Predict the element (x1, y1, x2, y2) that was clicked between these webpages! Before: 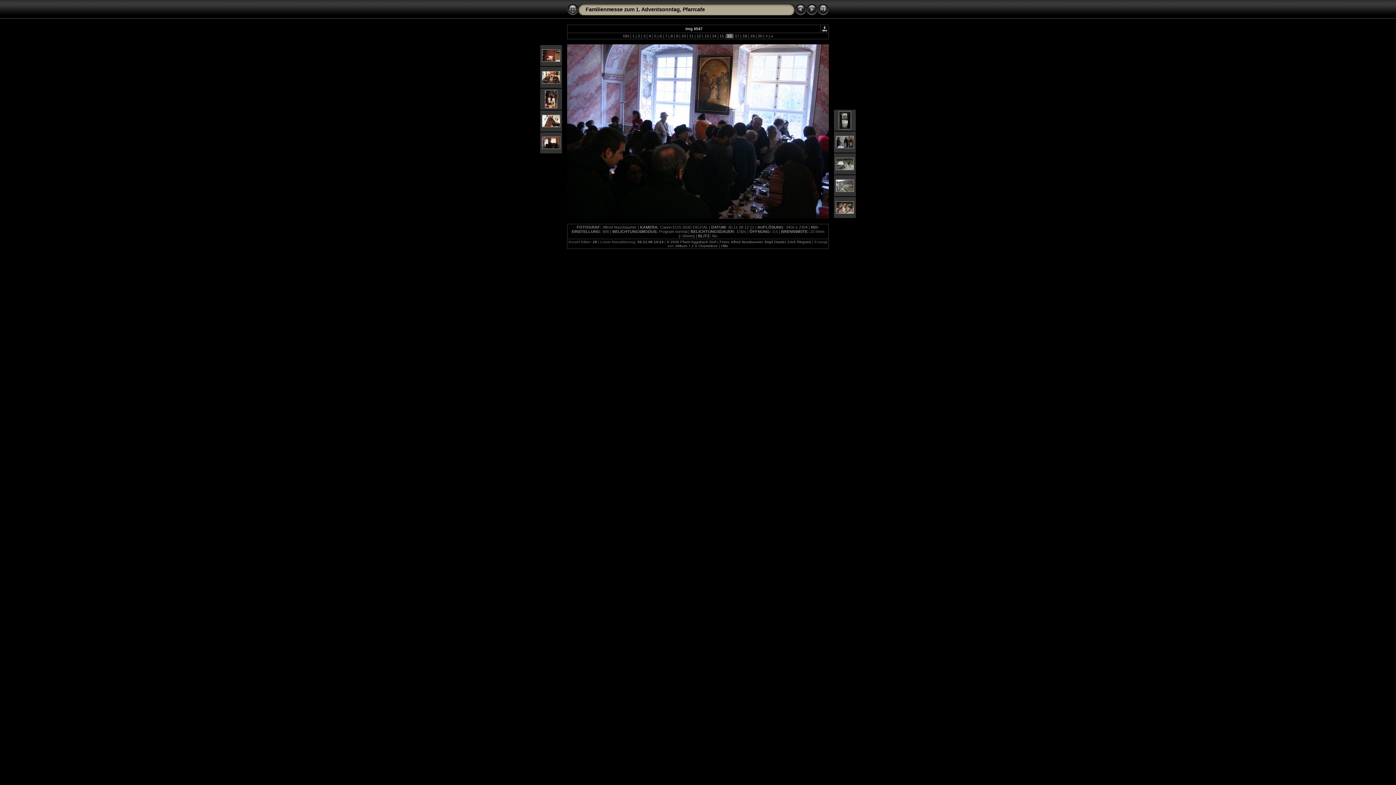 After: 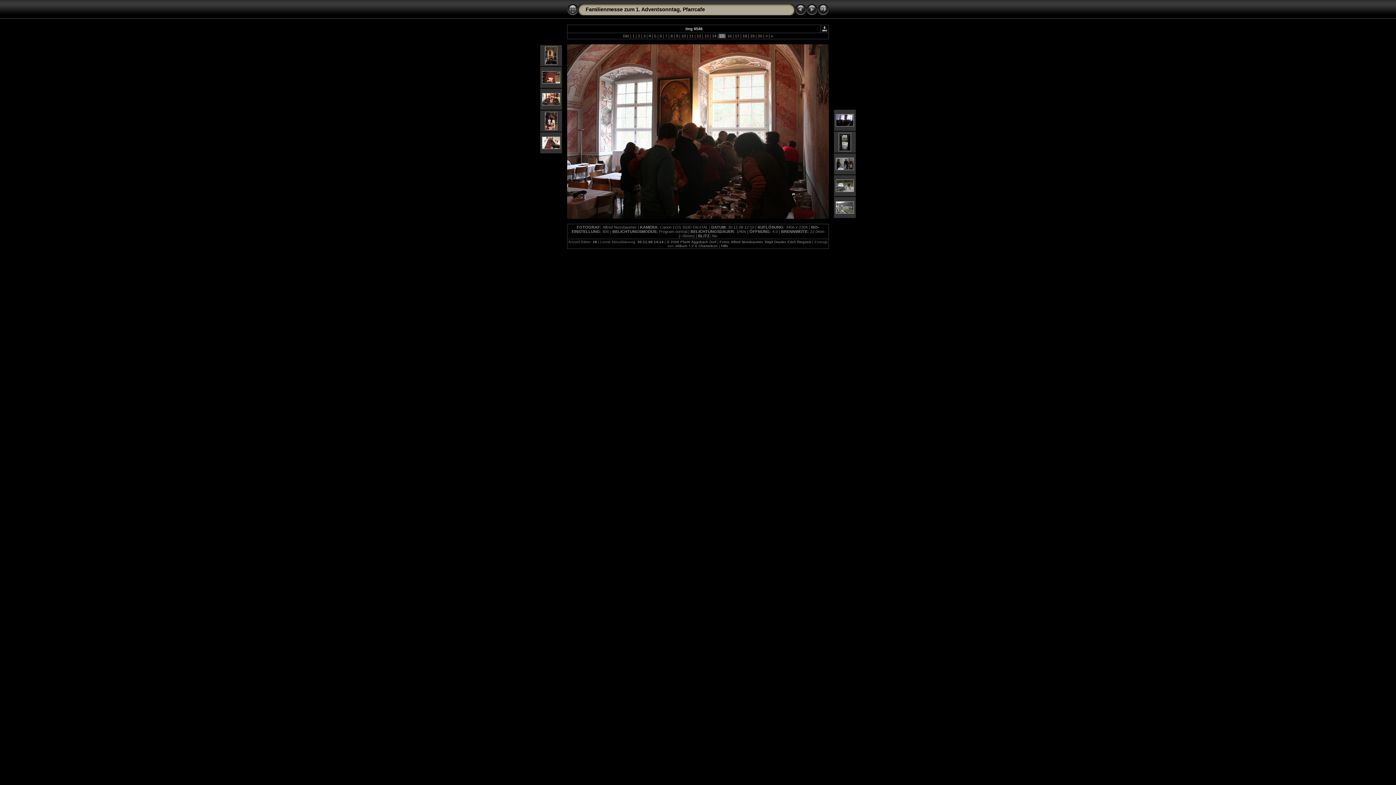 Action: bbox: (795, 11, 806, 16)